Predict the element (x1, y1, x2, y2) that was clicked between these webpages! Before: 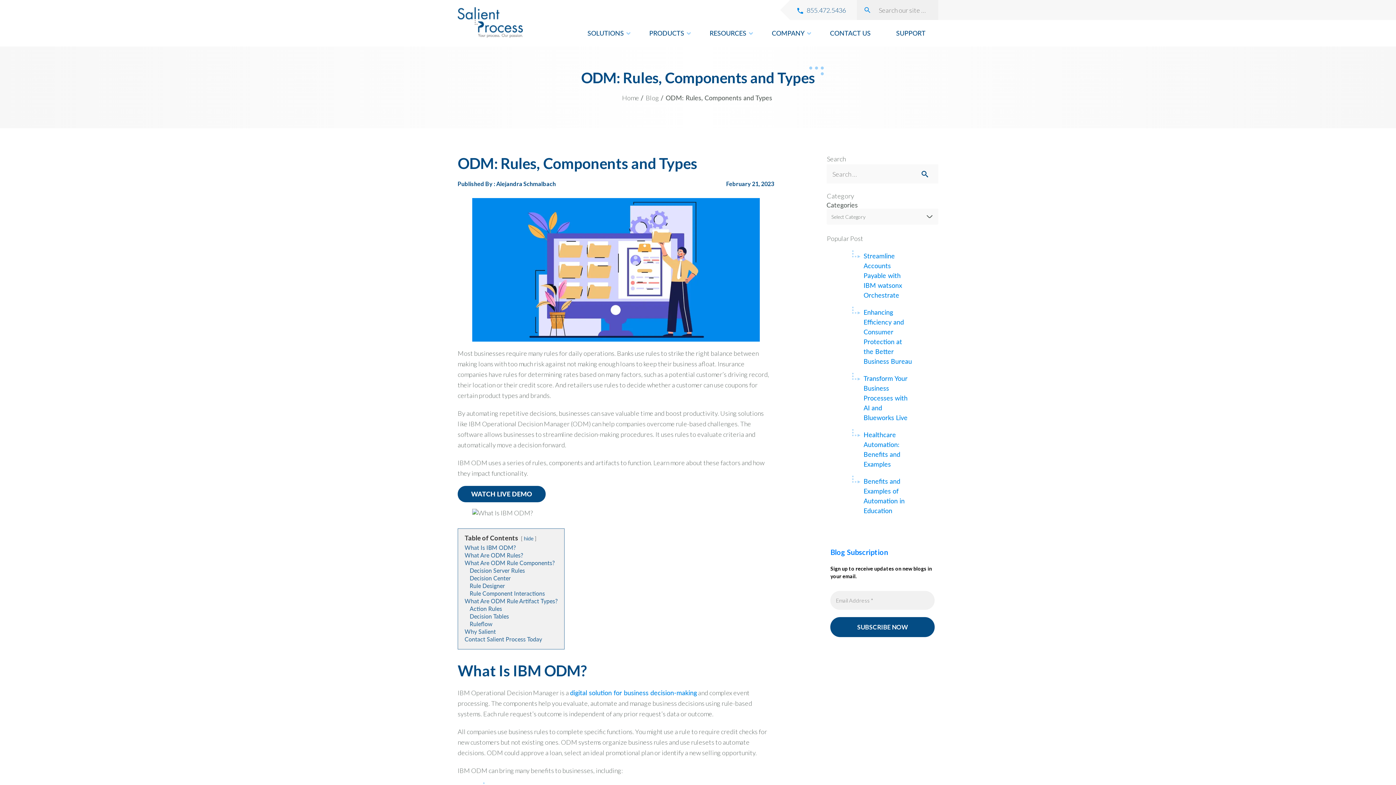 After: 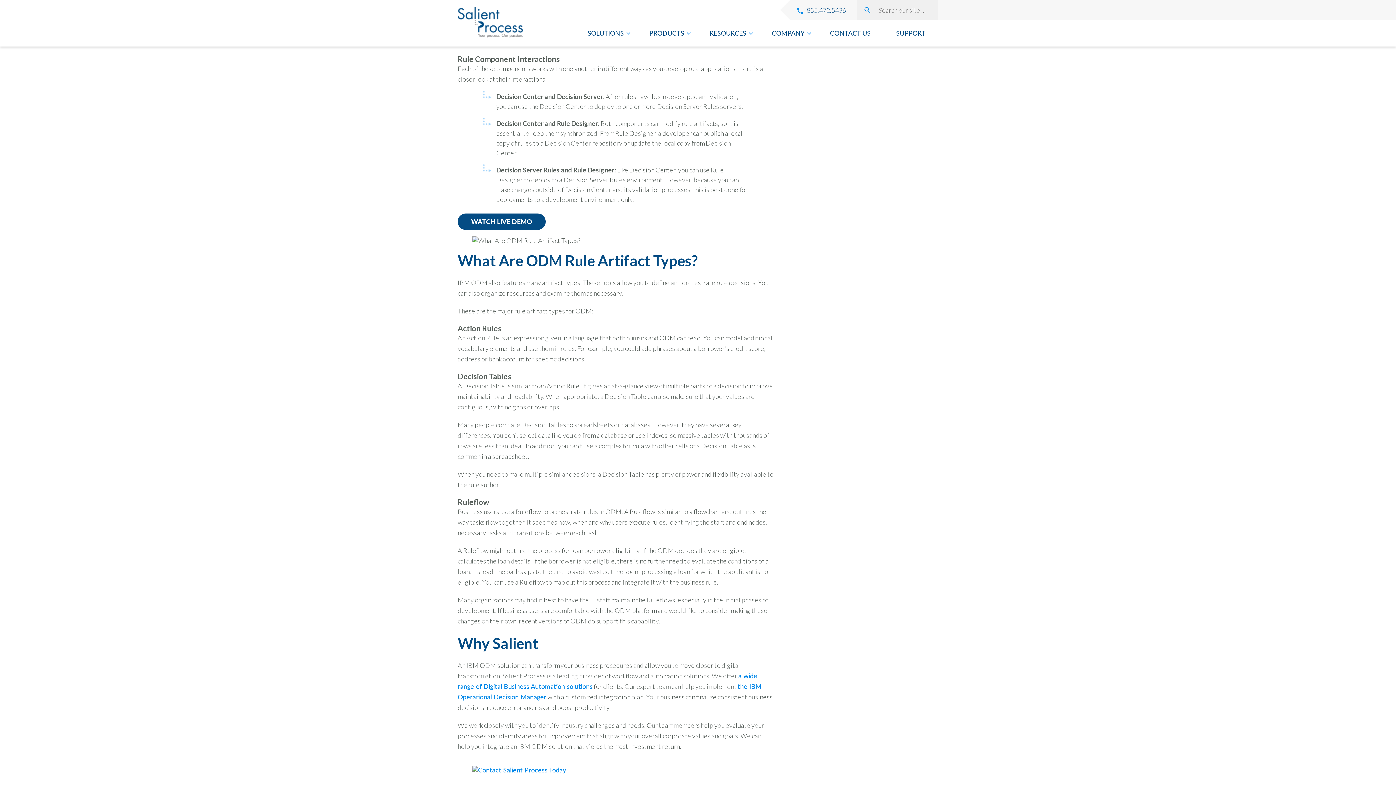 Action: bbox: (469, 590, 545, 597) label: Rule Component Interactions